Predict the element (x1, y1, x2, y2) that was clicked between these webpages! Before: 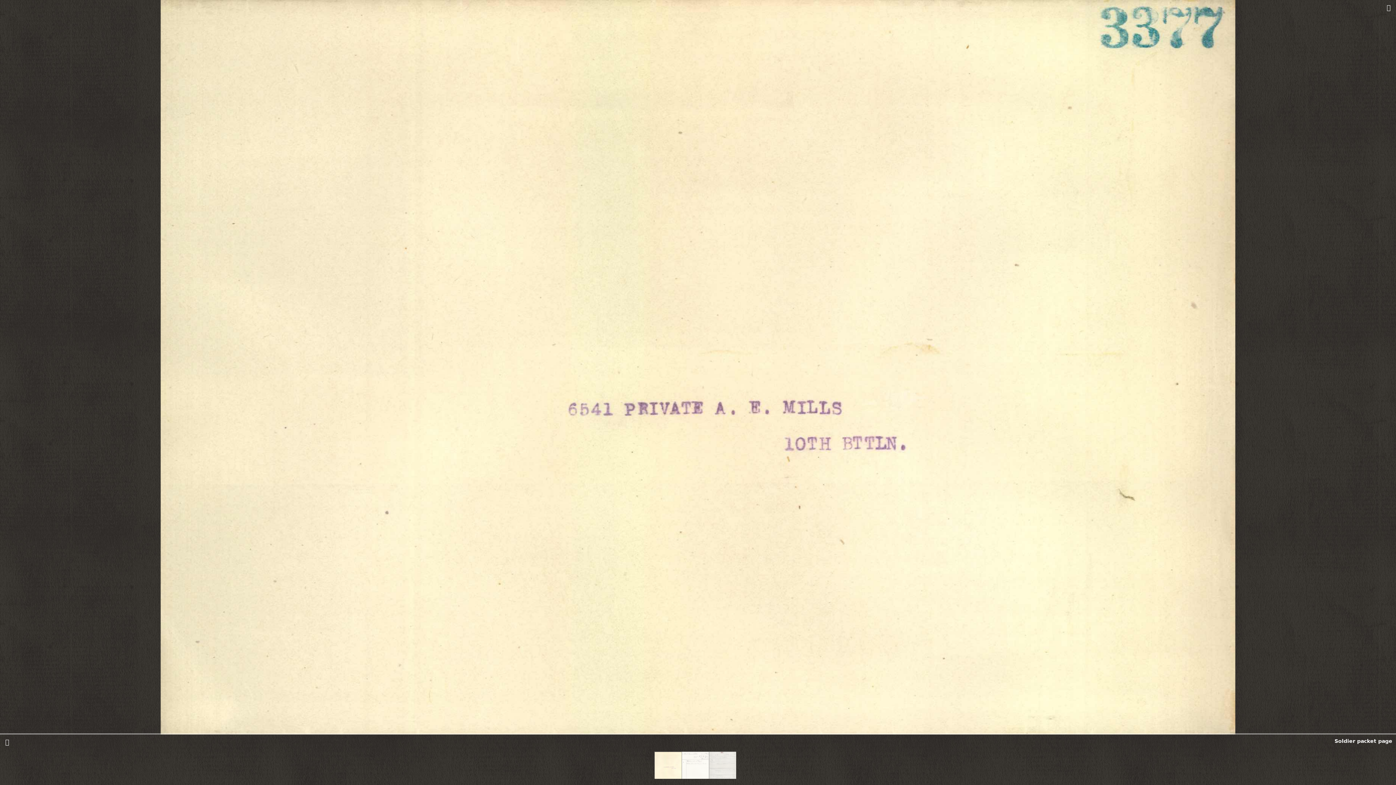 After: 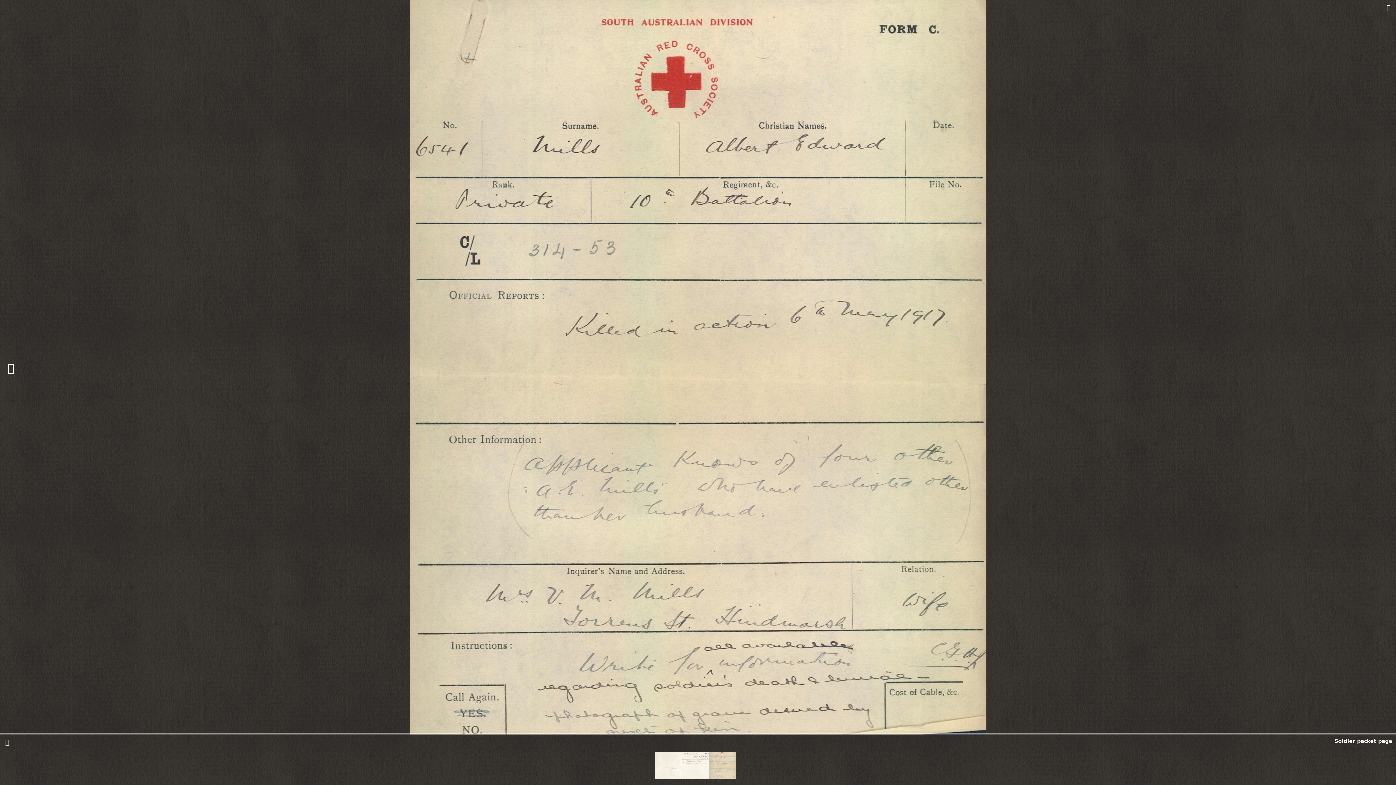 Action: bbox: (709, 752, 736, 779)